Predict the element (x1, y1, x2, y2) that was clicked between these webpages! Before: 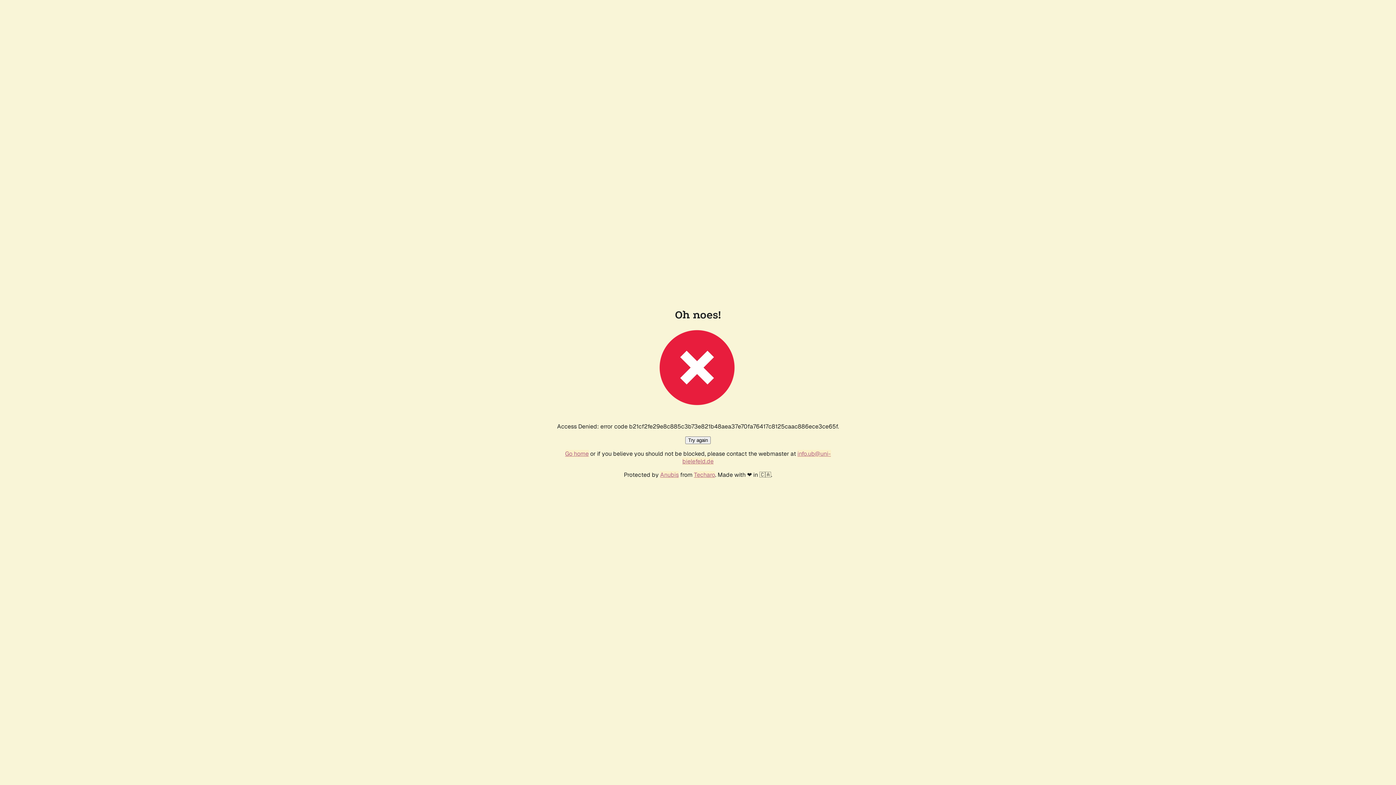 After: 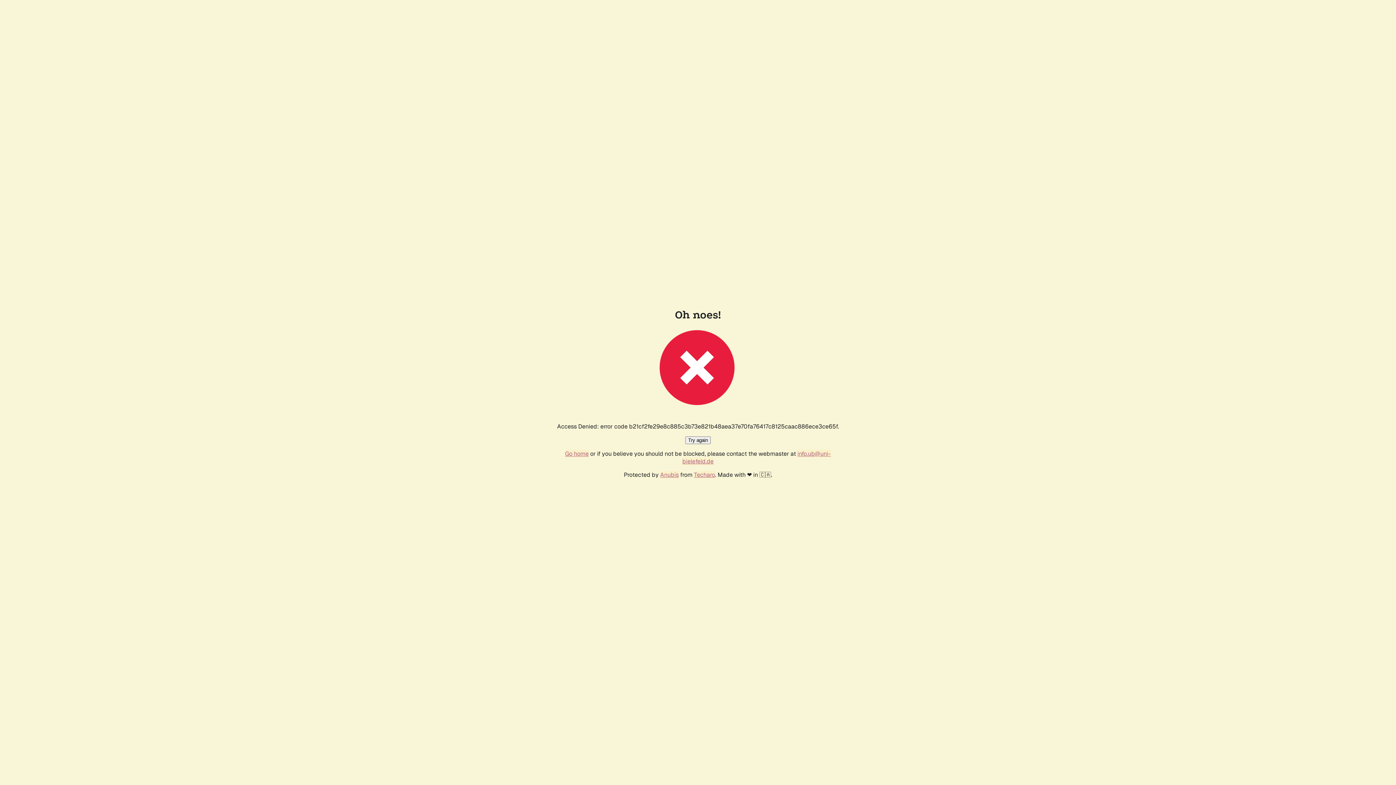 Action: bbox: (565, 450, 588, 457) label: Go home